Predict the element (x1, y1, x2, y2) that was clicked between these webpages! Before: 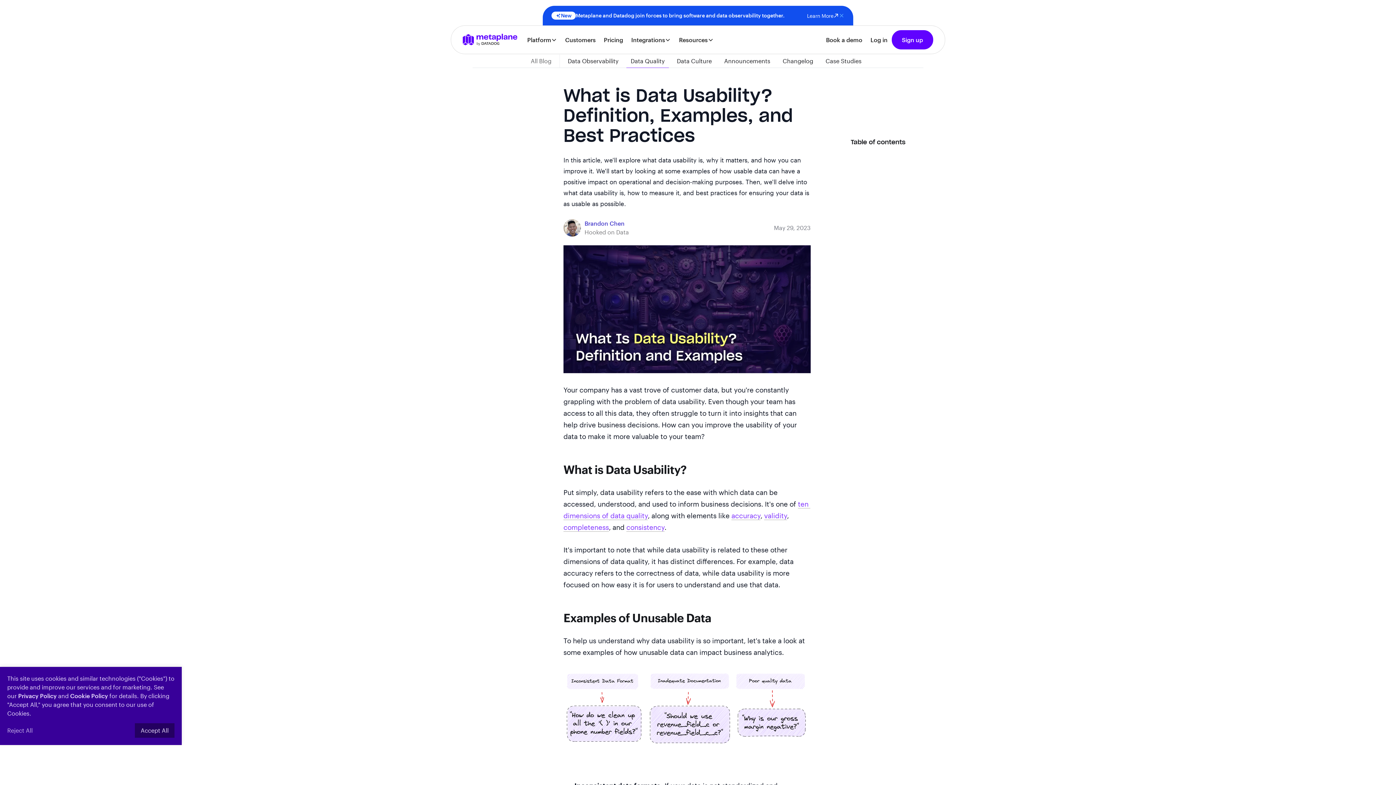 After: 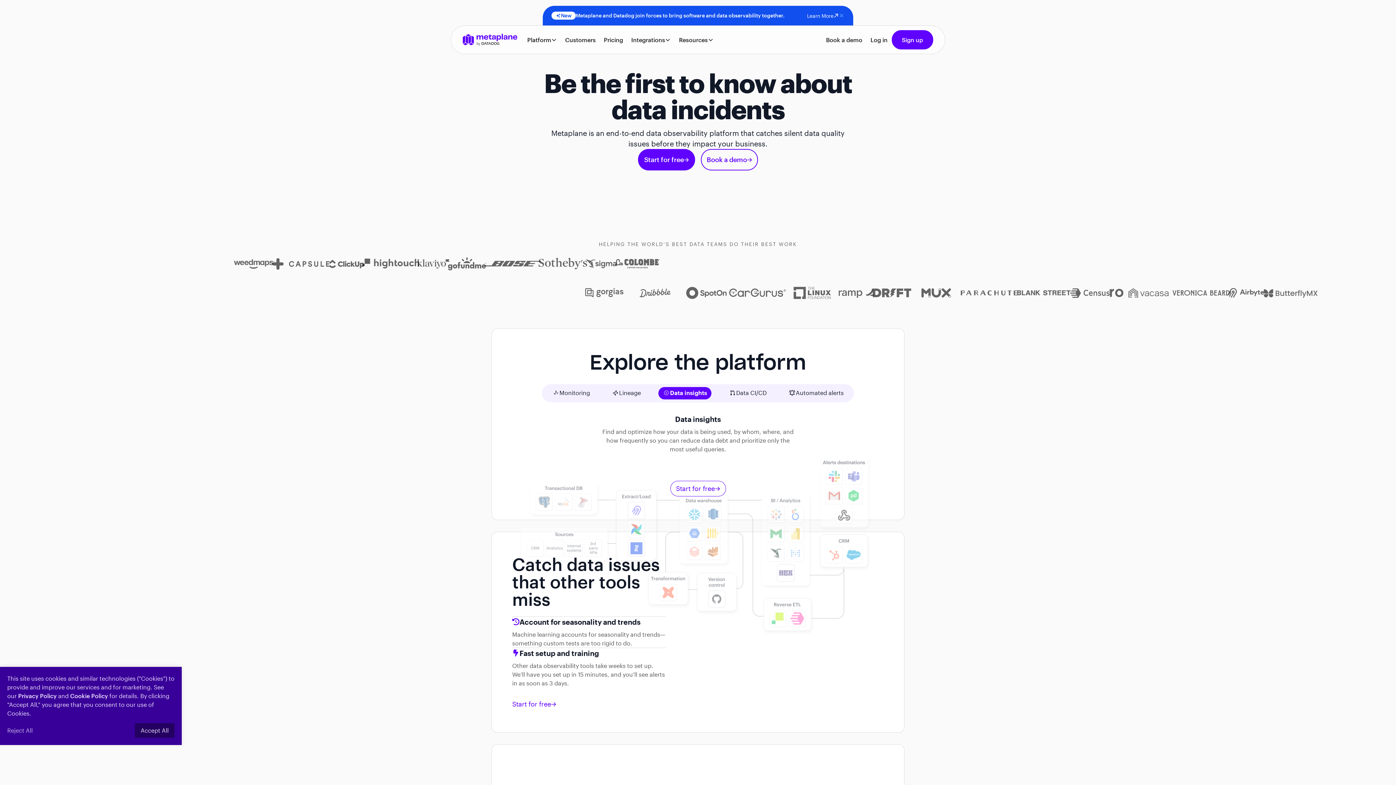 Action: bbox: (462, 33, 517, 45) label: home